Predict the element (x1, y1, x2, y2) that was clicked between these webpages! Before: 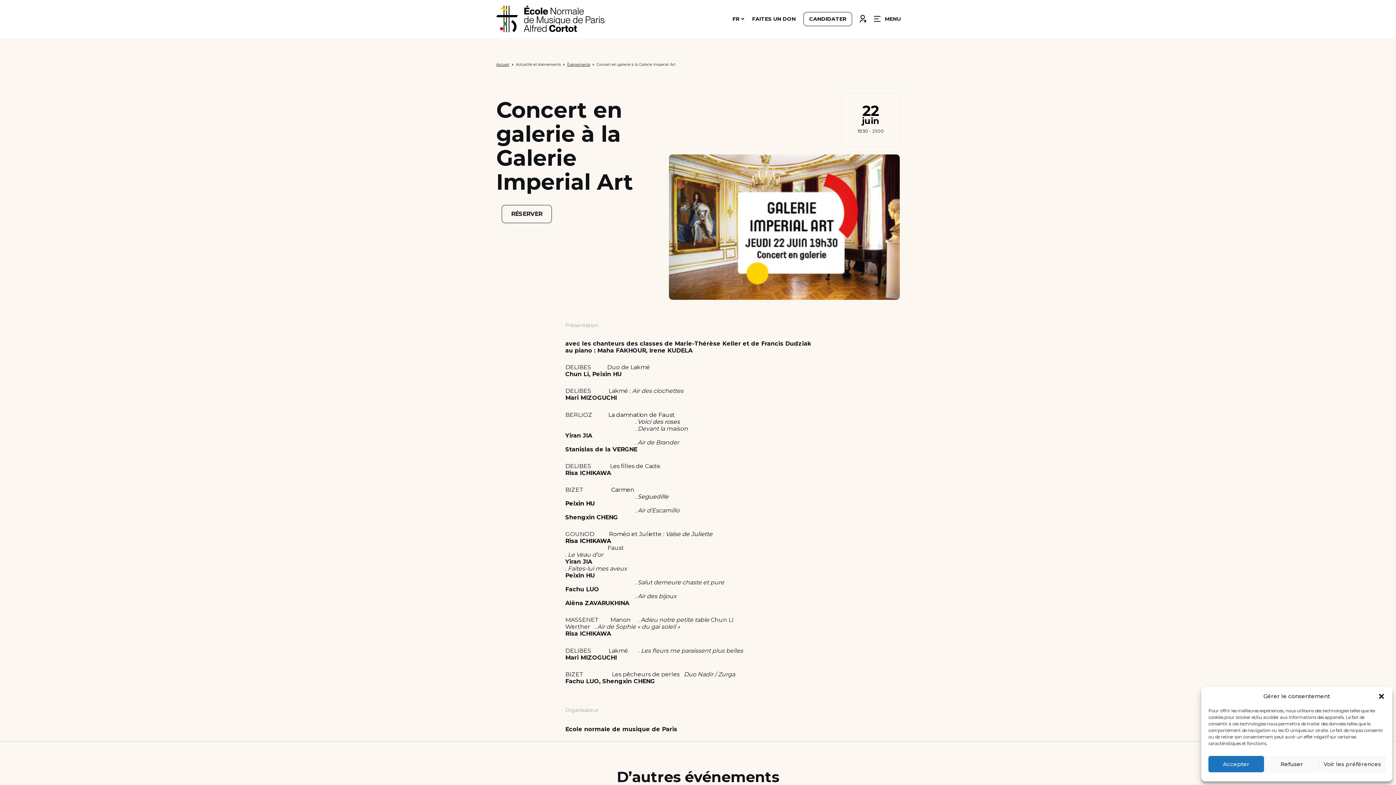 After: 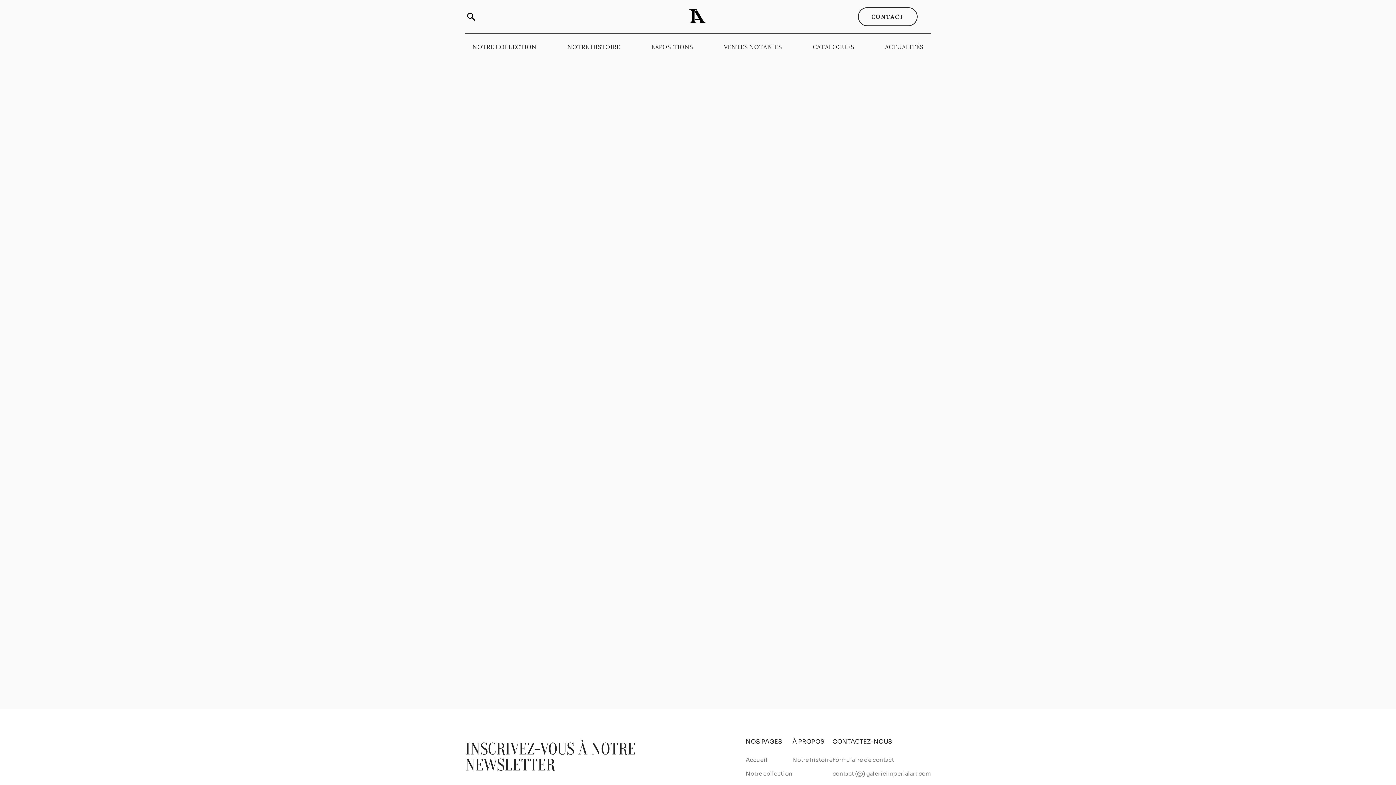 Action: bbox: (501, 205, 552, 223) label: RÉSERVER